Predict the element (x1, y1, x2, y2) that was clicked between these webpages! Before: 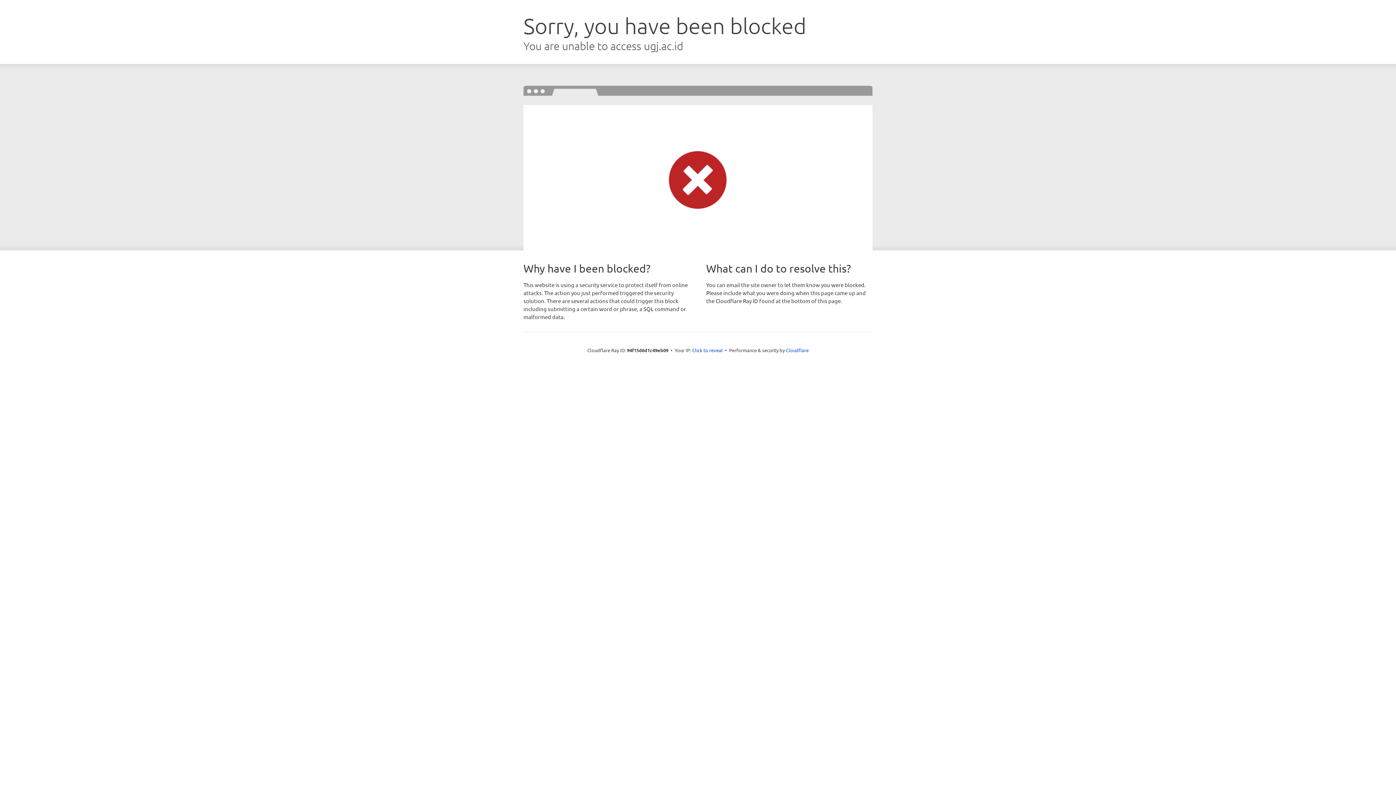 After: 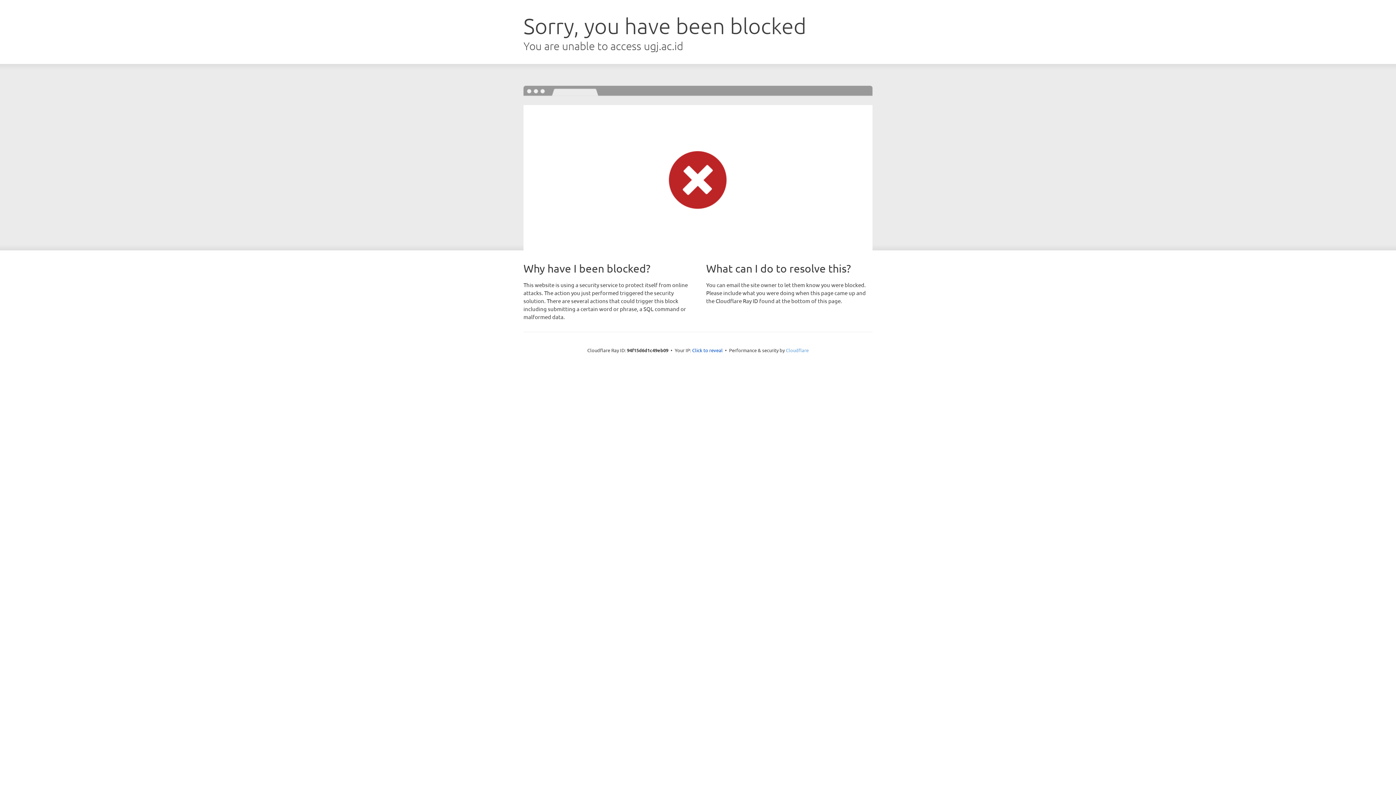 Action: label: Cloudflare bbox: (786, 347, 808, 353)